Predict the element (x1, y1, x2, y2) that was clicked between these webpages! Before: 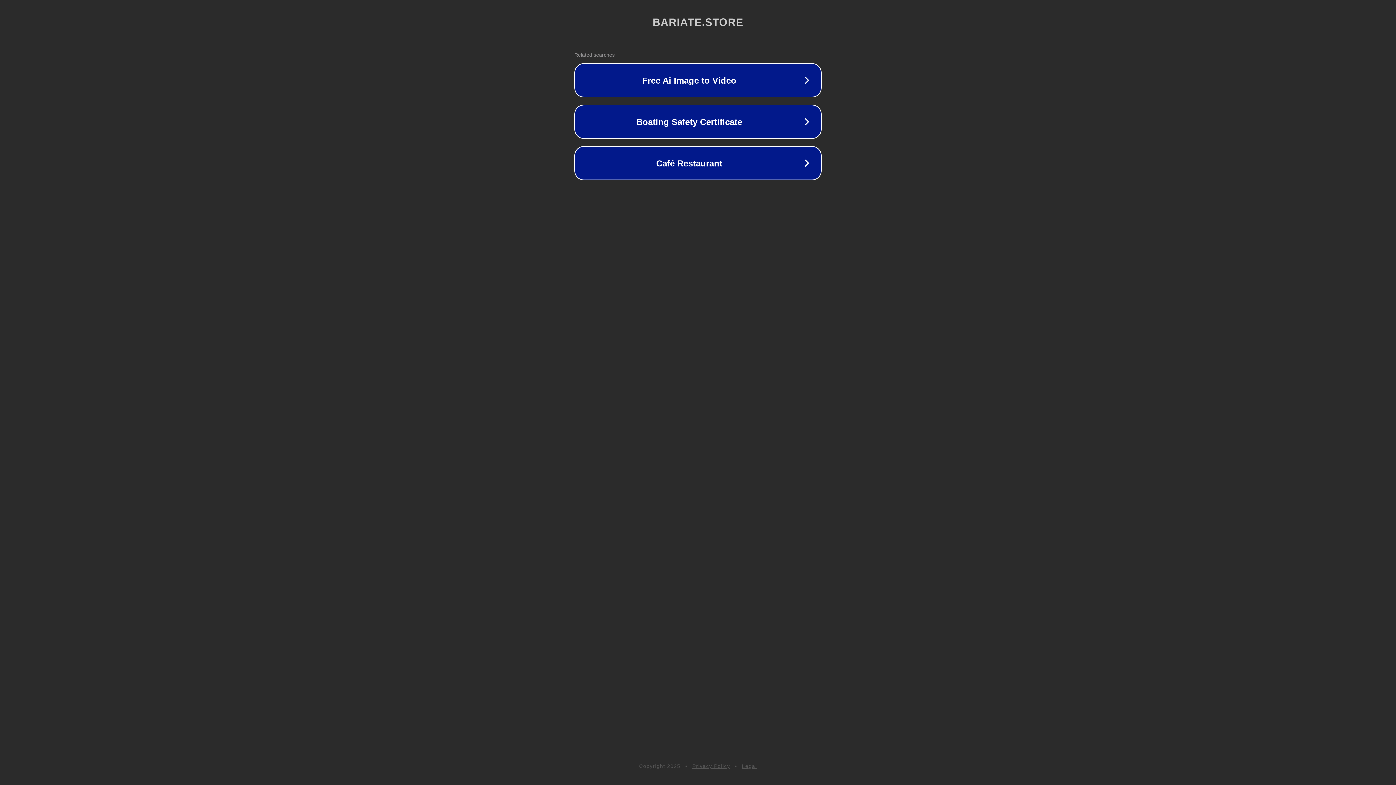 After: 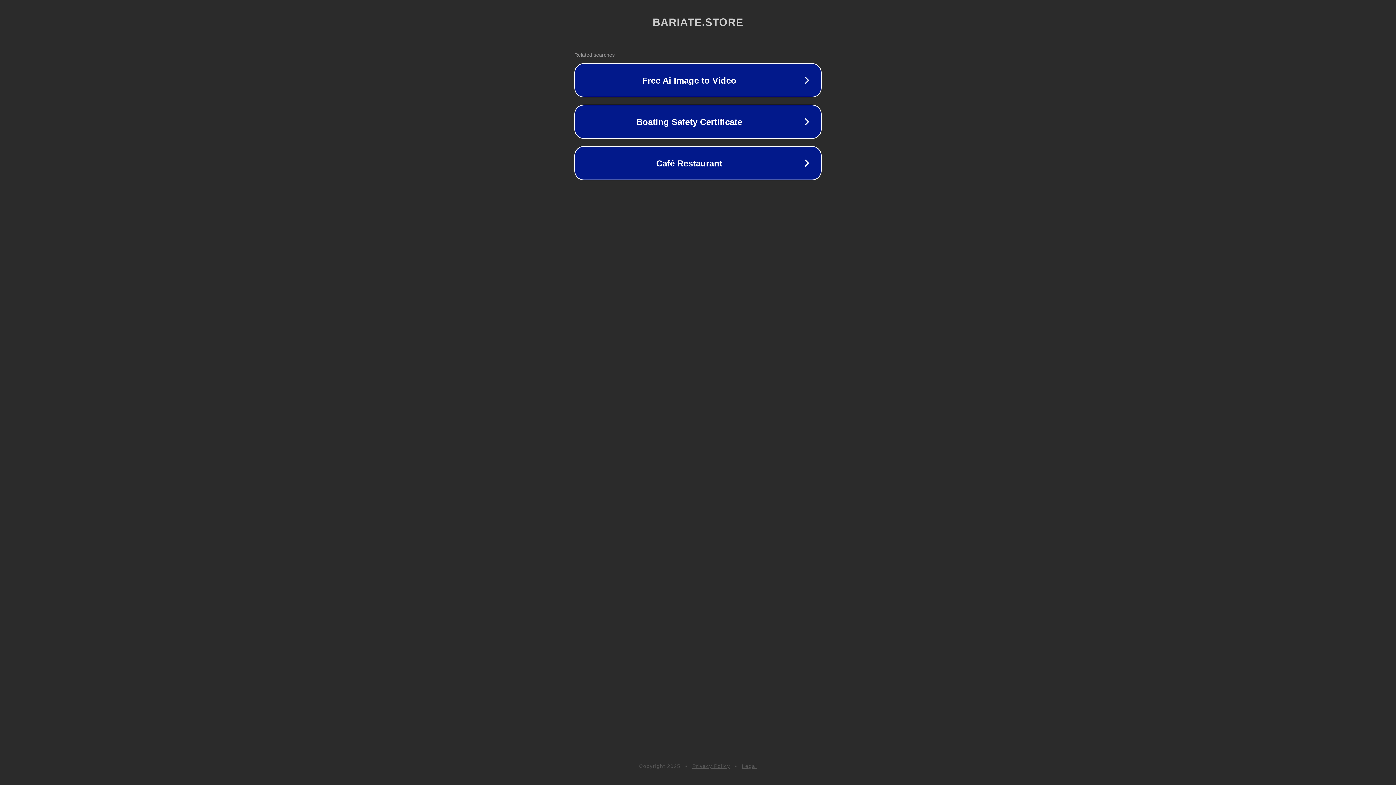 Action: label: Privacy Policy bbox: (692, 763, 730, 769)